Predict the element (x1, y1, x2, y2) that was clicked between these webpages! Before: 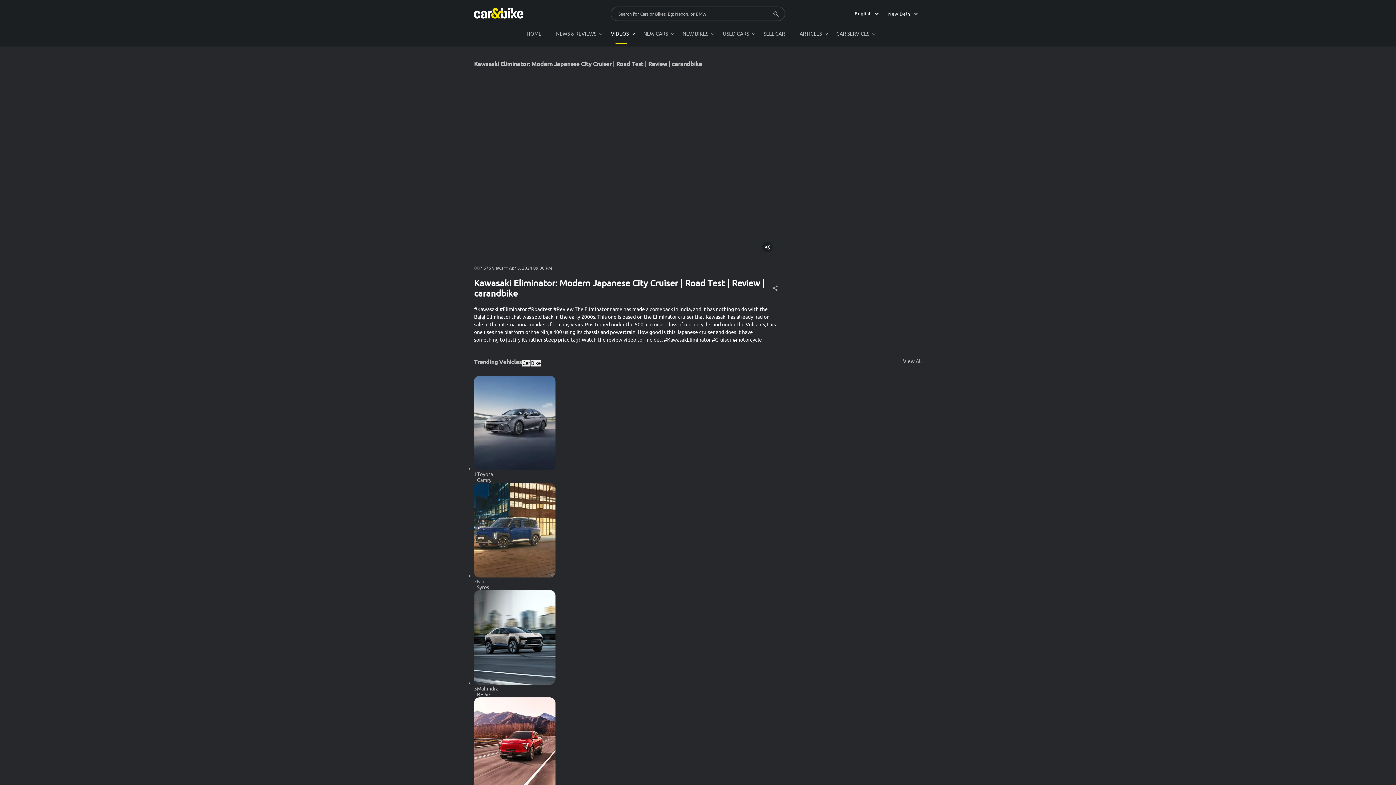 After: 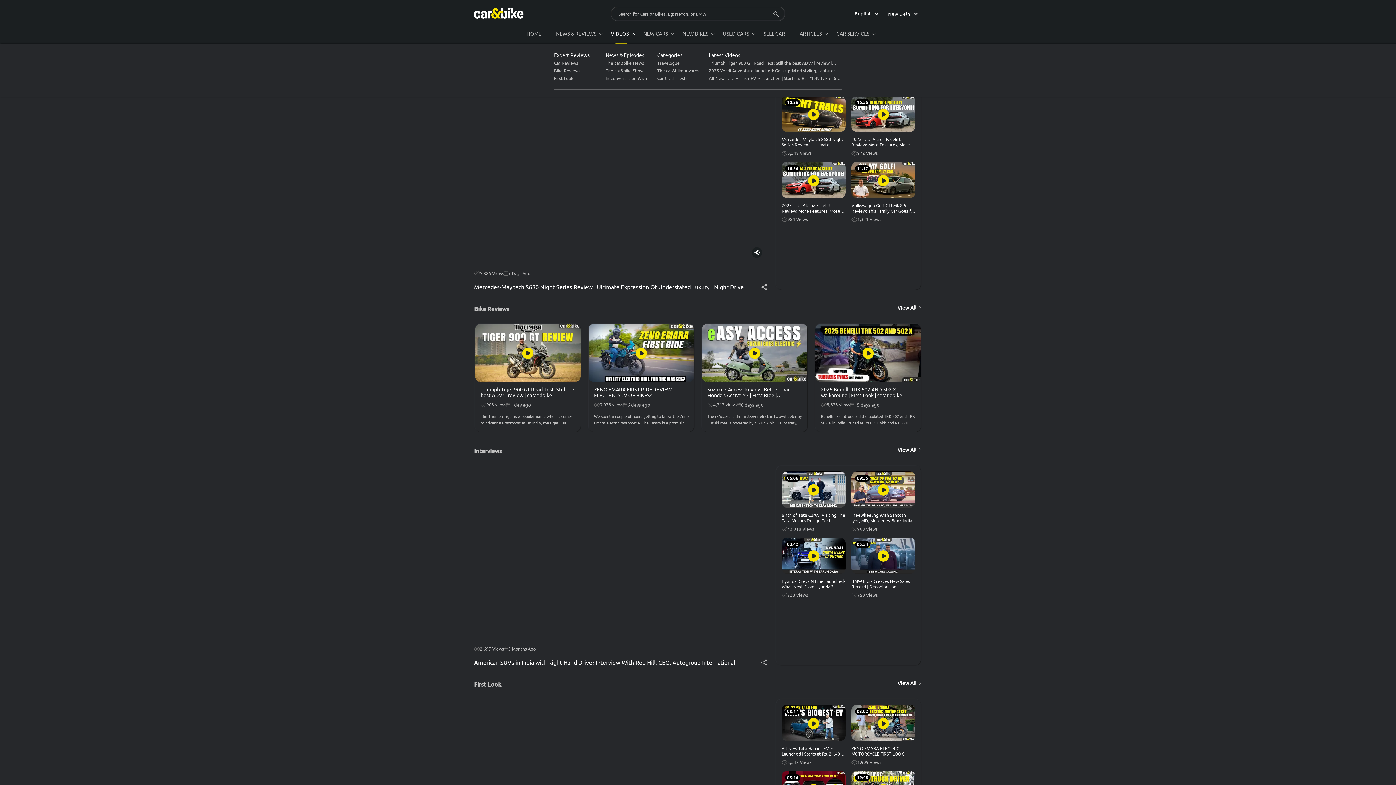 Action: label: VIDEOS bbox: (603, 24, 636, 43)